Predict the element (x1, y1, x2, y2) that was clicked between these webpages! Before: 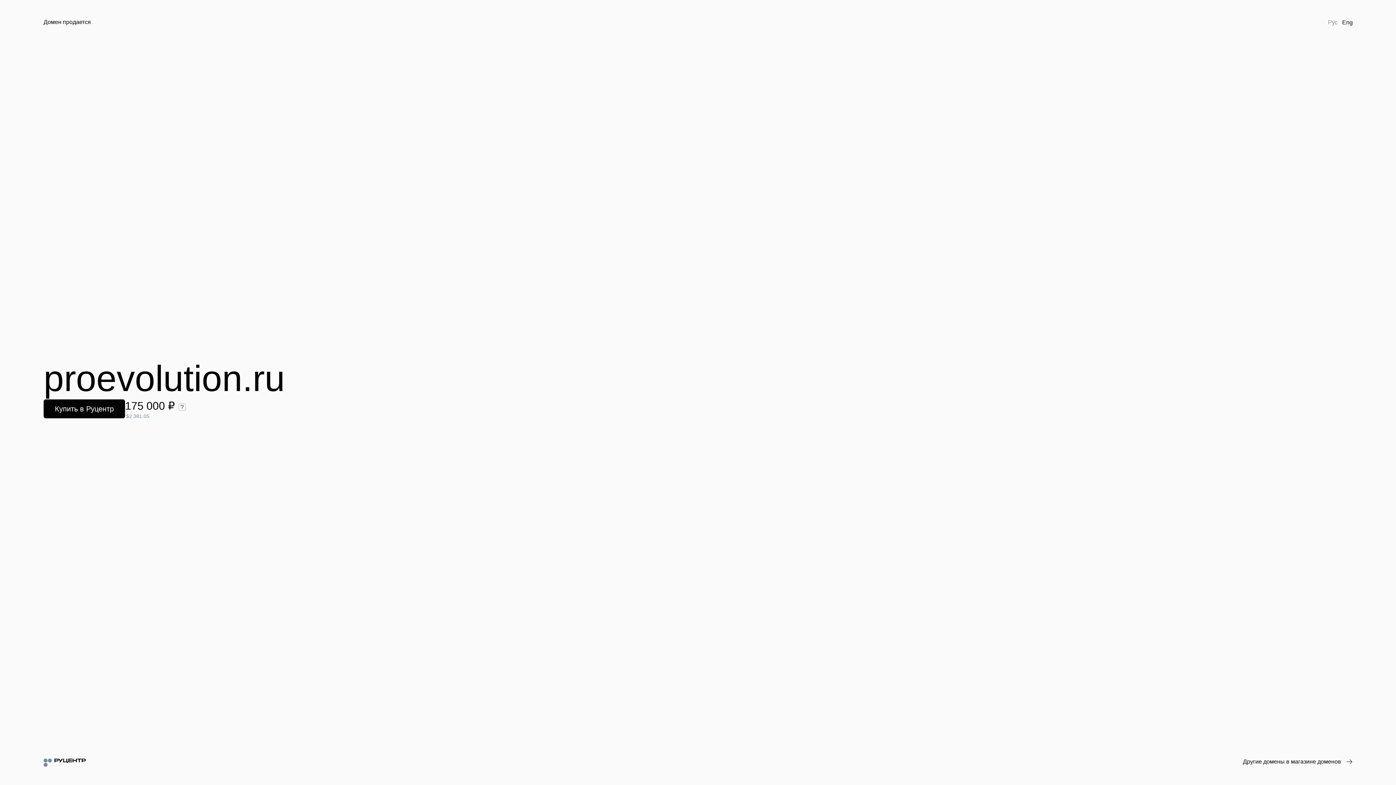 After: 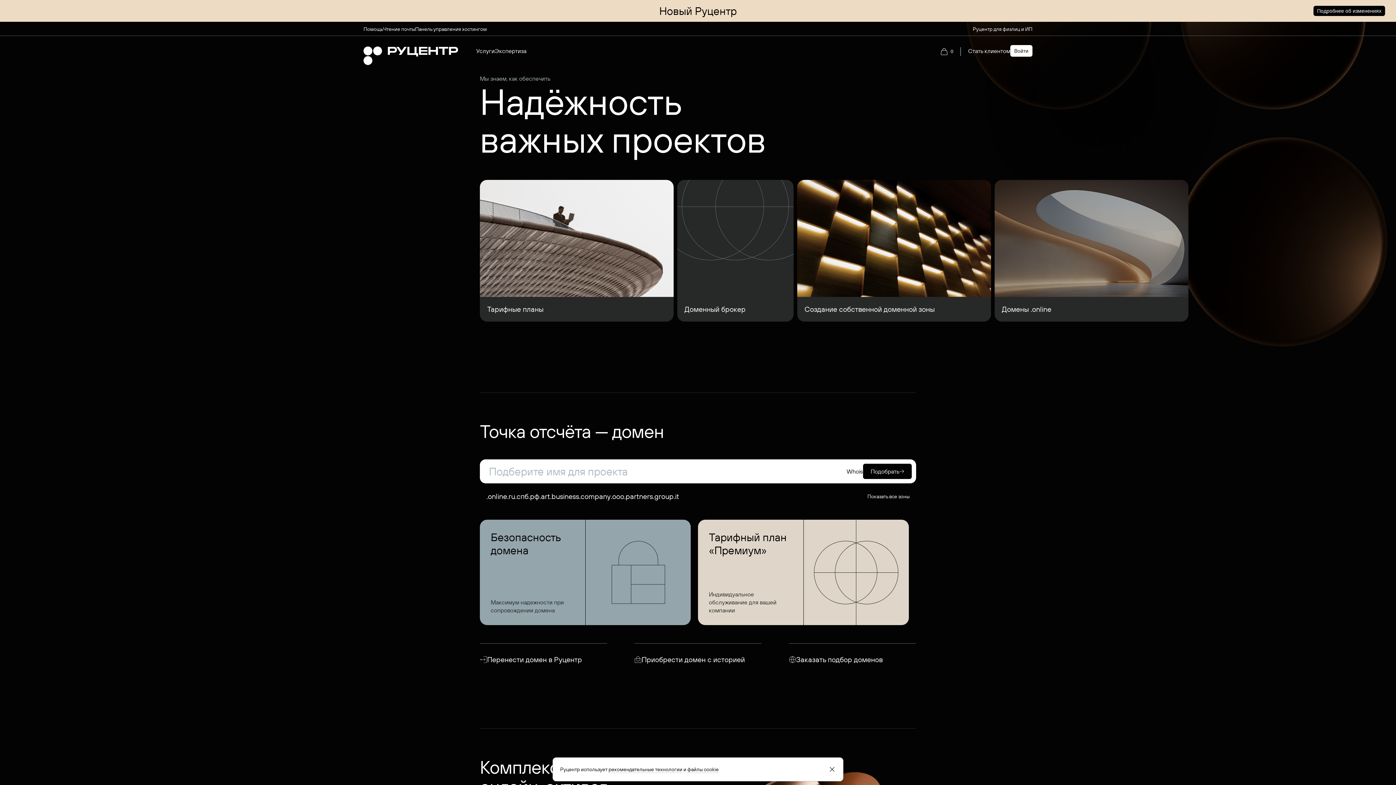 Action: bbox: (43, 758, 85, 767)